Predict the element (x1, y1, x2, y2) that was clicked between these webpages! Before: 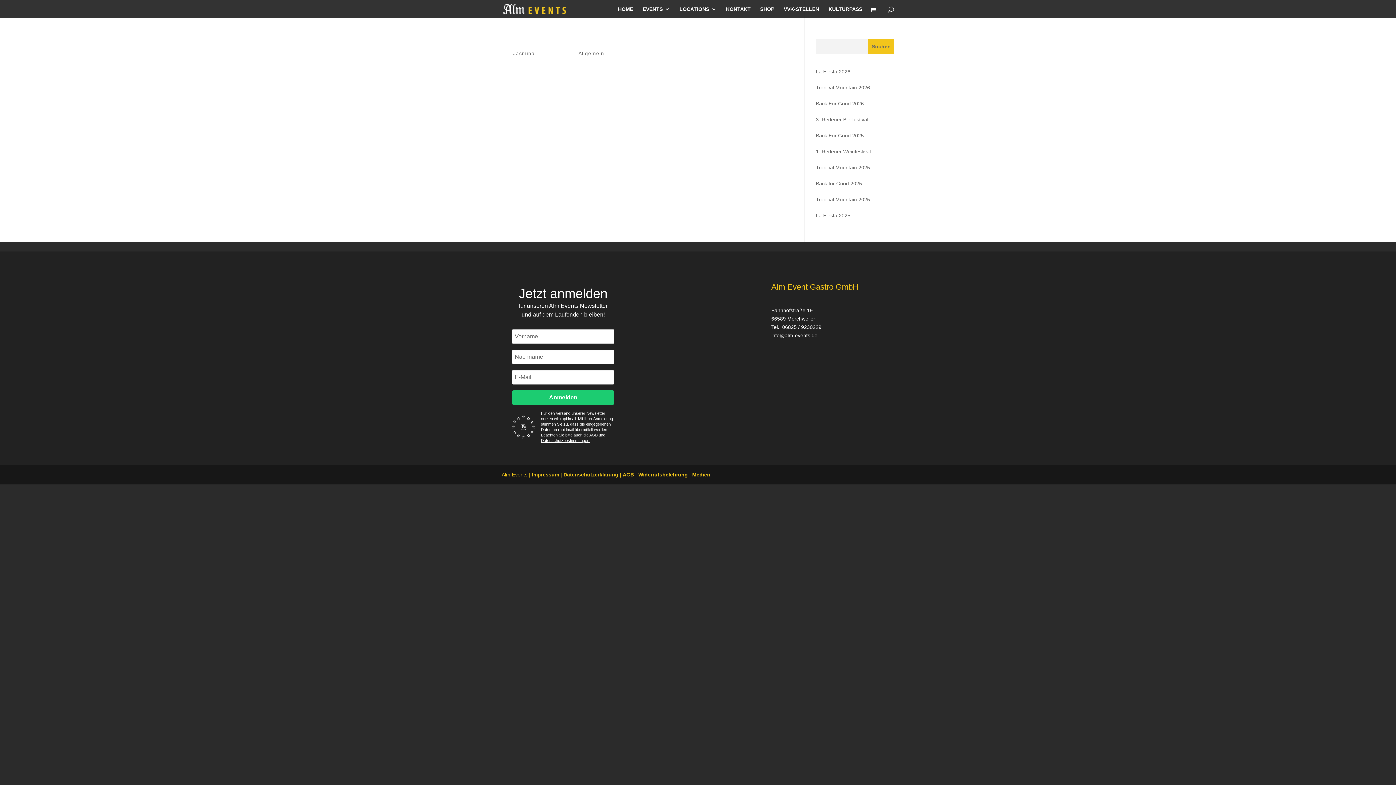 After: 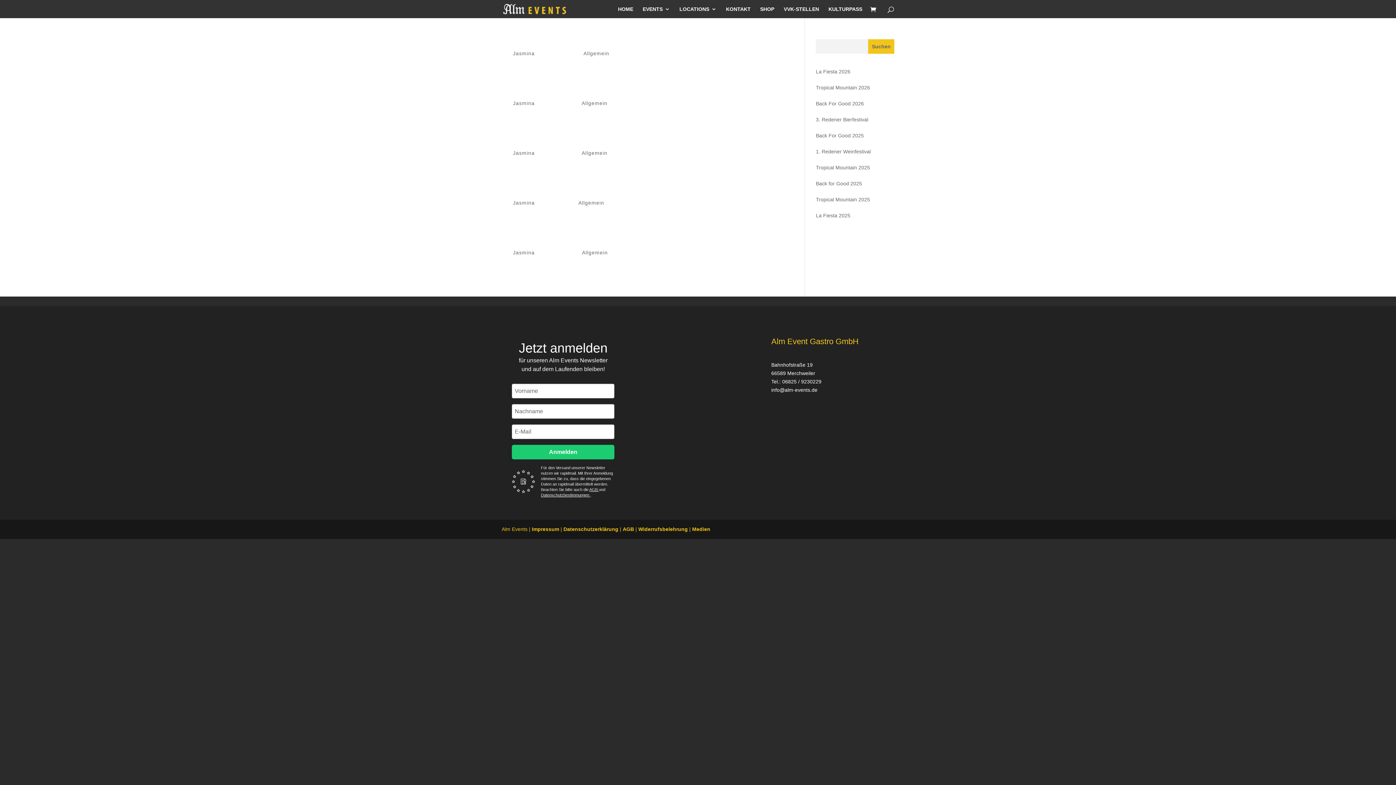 Action: bbox: (513, 50, 534, 56) label: Jasmina